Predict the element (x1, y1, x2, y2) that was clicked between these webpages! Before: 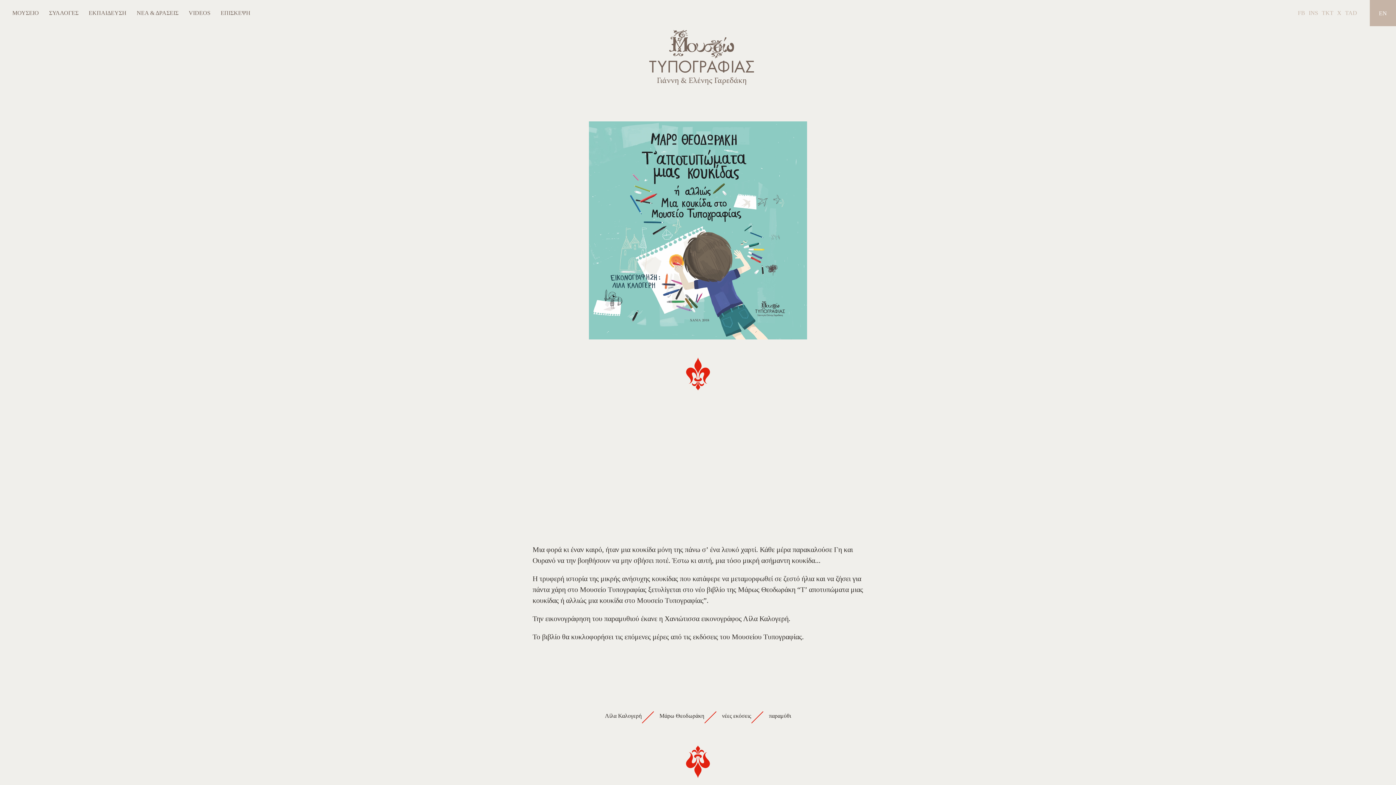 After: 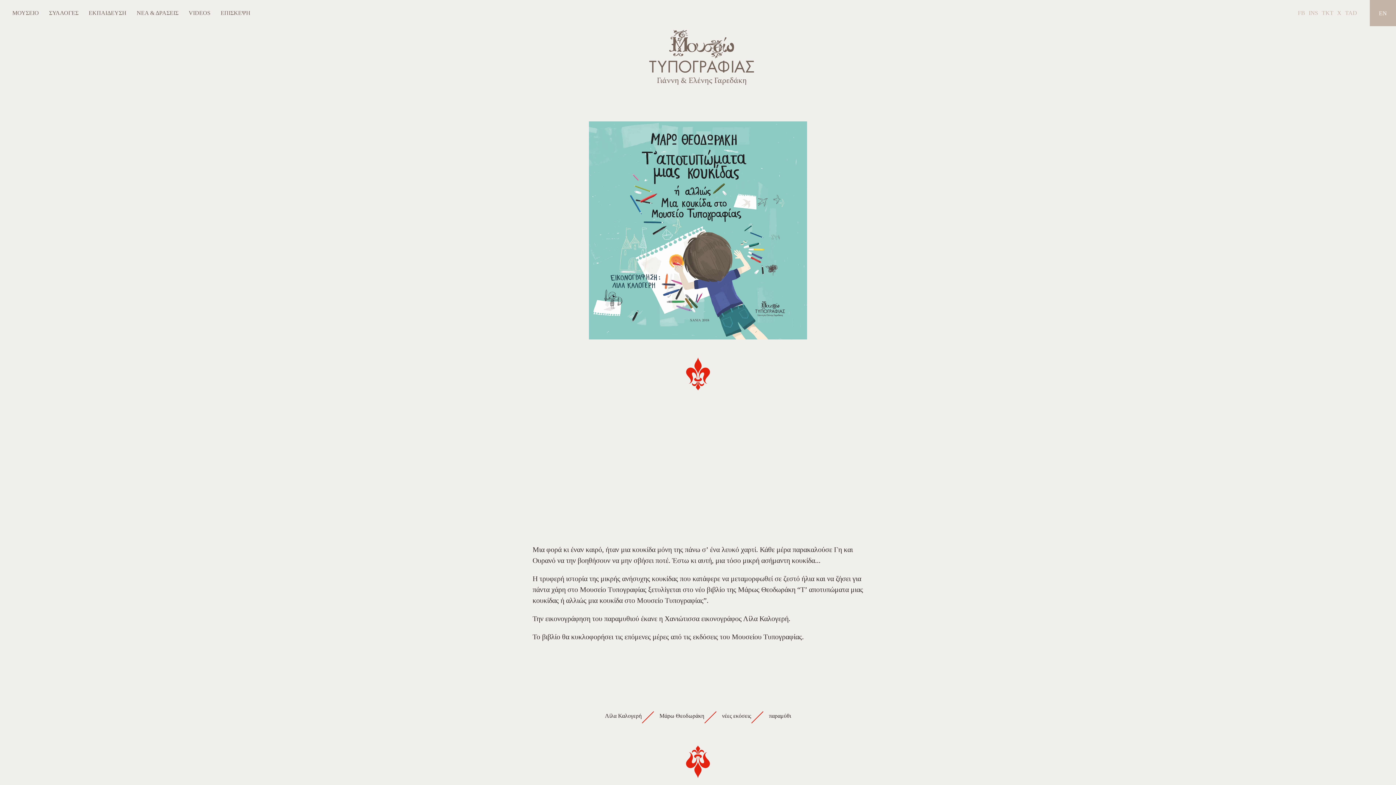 Action: label: INS
 bbox: (1307, 6, 1320, 19)